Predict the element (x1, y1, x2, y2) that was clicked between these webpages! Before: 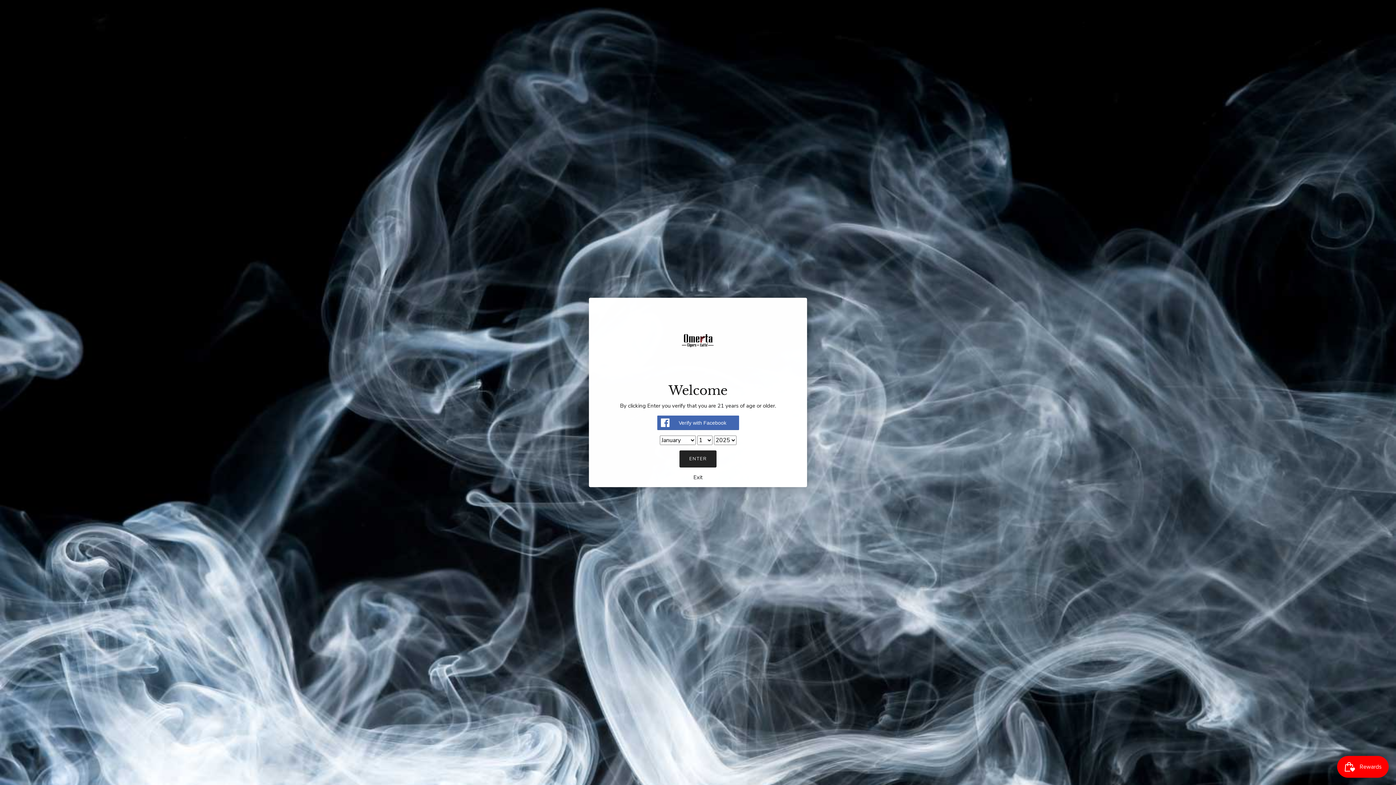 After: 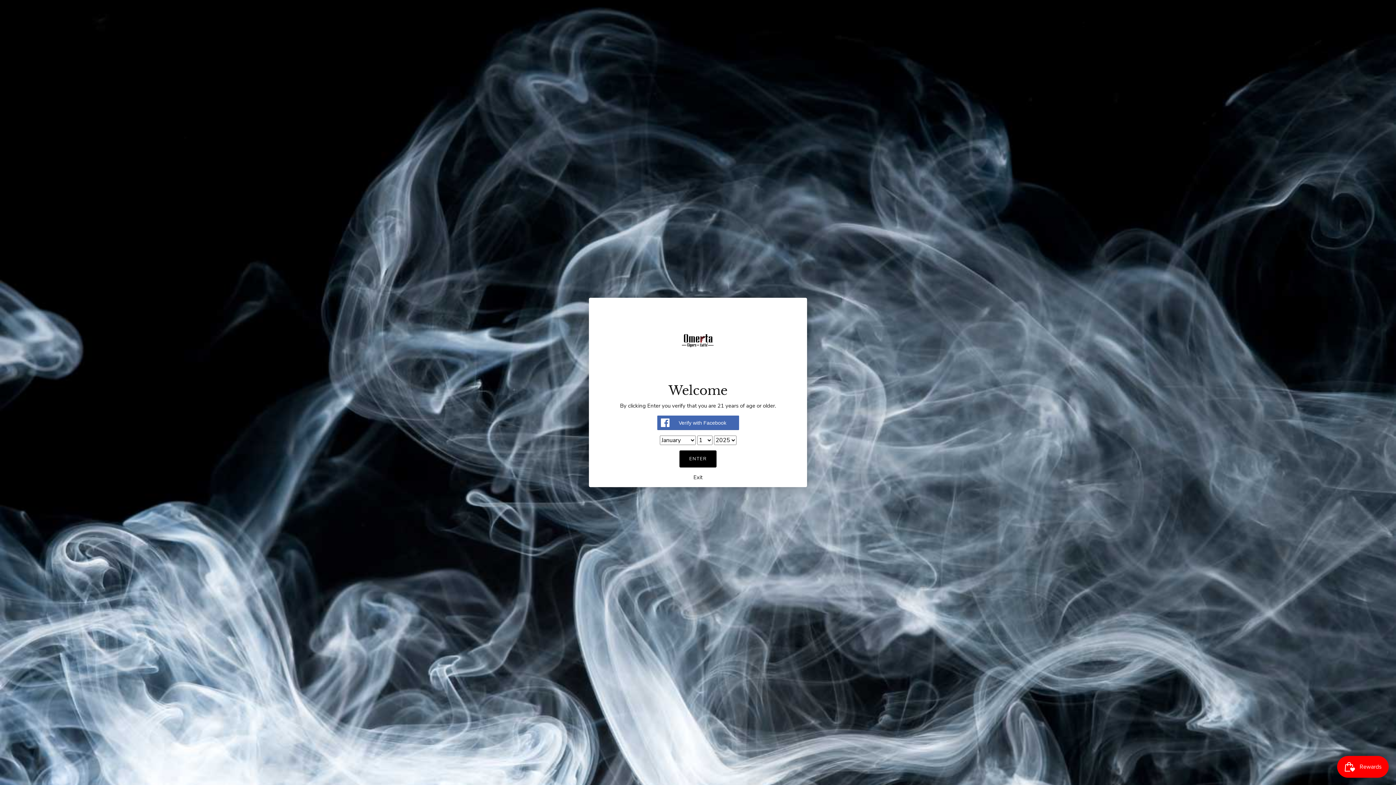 Action: label: ENTER bbox: (679, 450, 716, 467)